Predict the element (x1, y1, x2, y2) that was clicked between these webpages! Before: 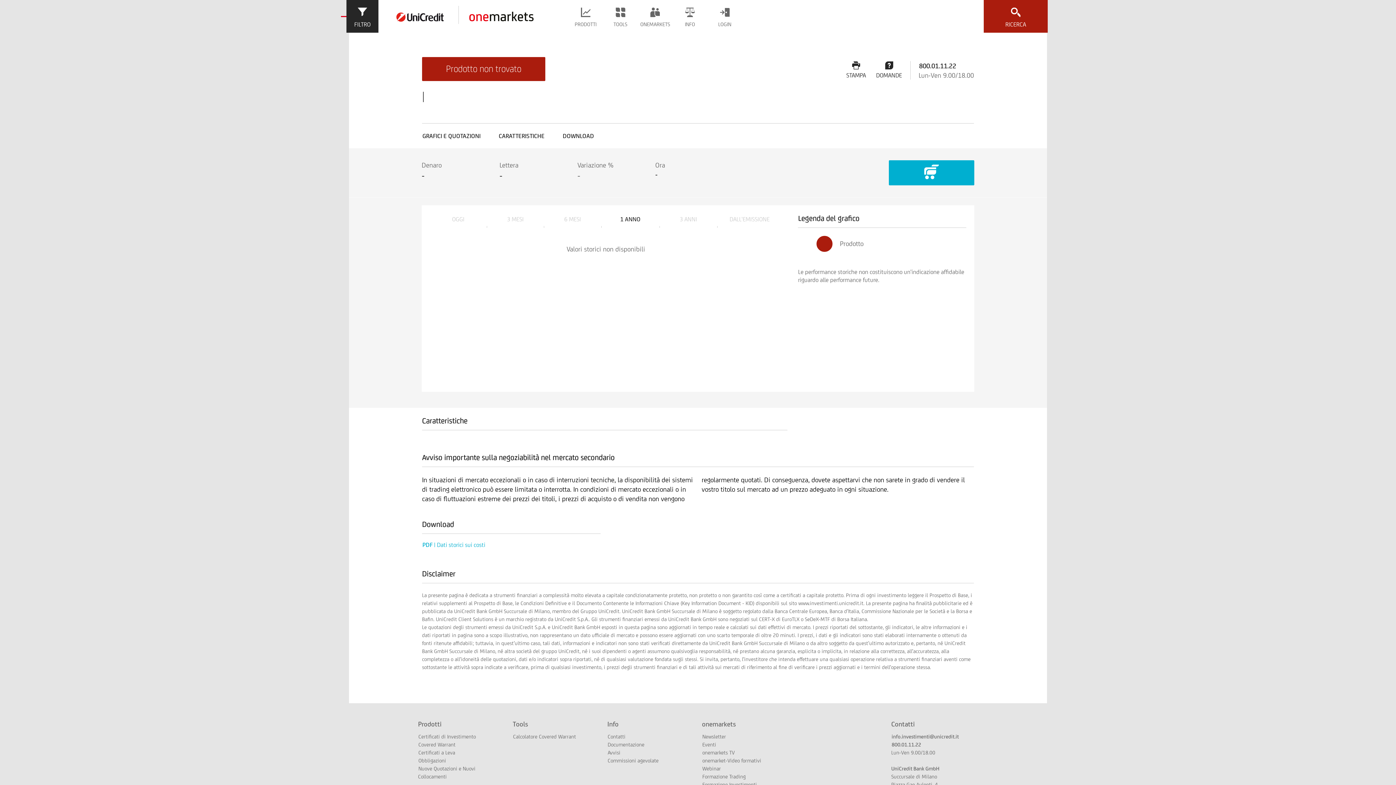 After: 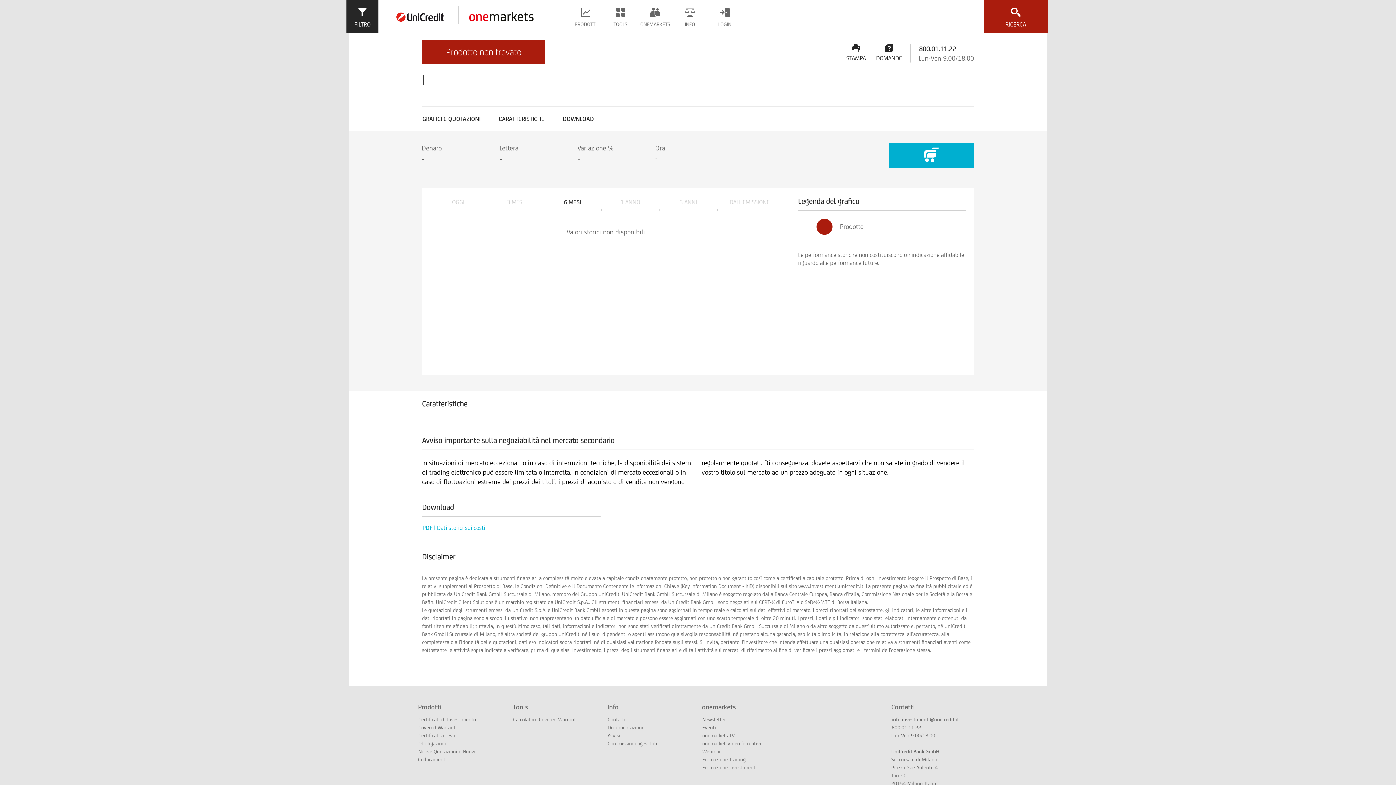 Action: bbox: (544, 213, 601, 228) label: 6 MESI